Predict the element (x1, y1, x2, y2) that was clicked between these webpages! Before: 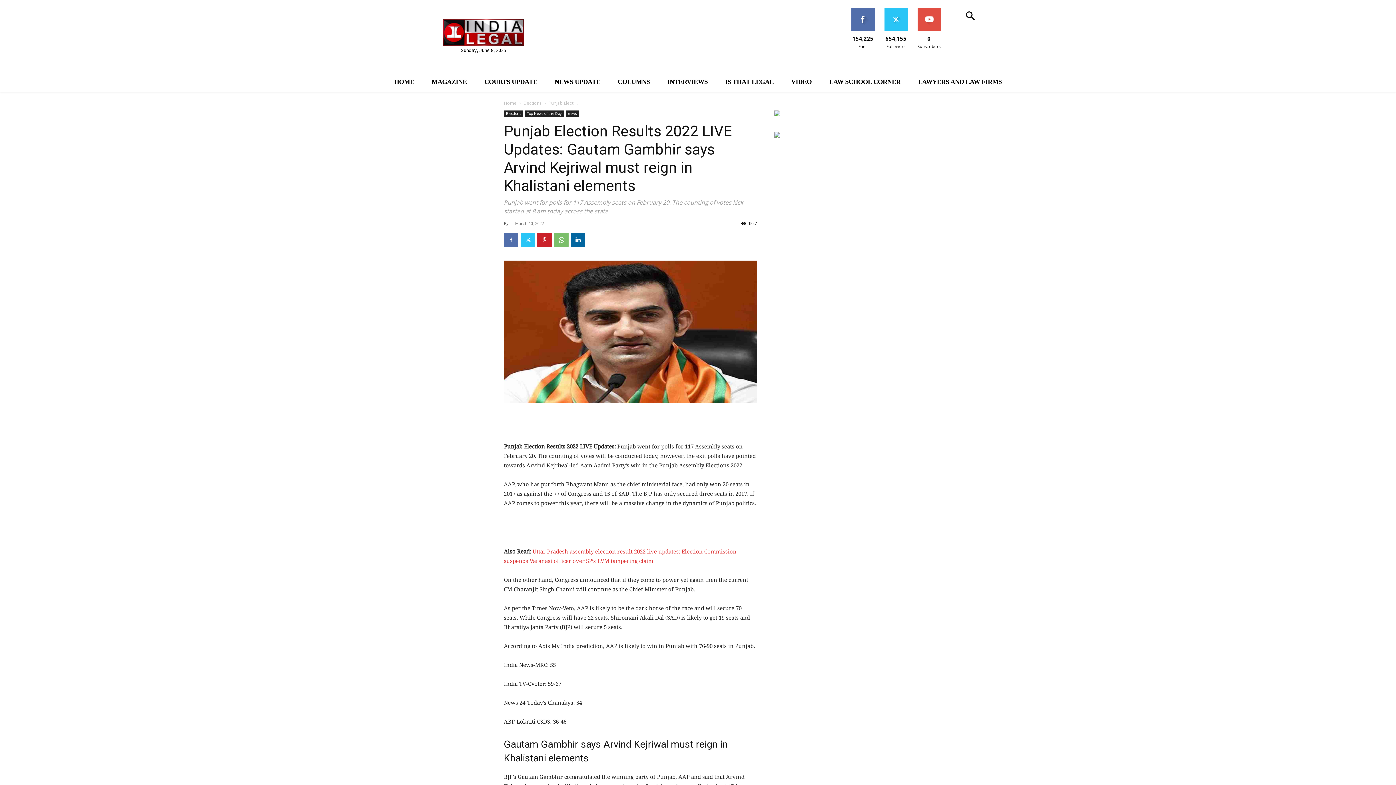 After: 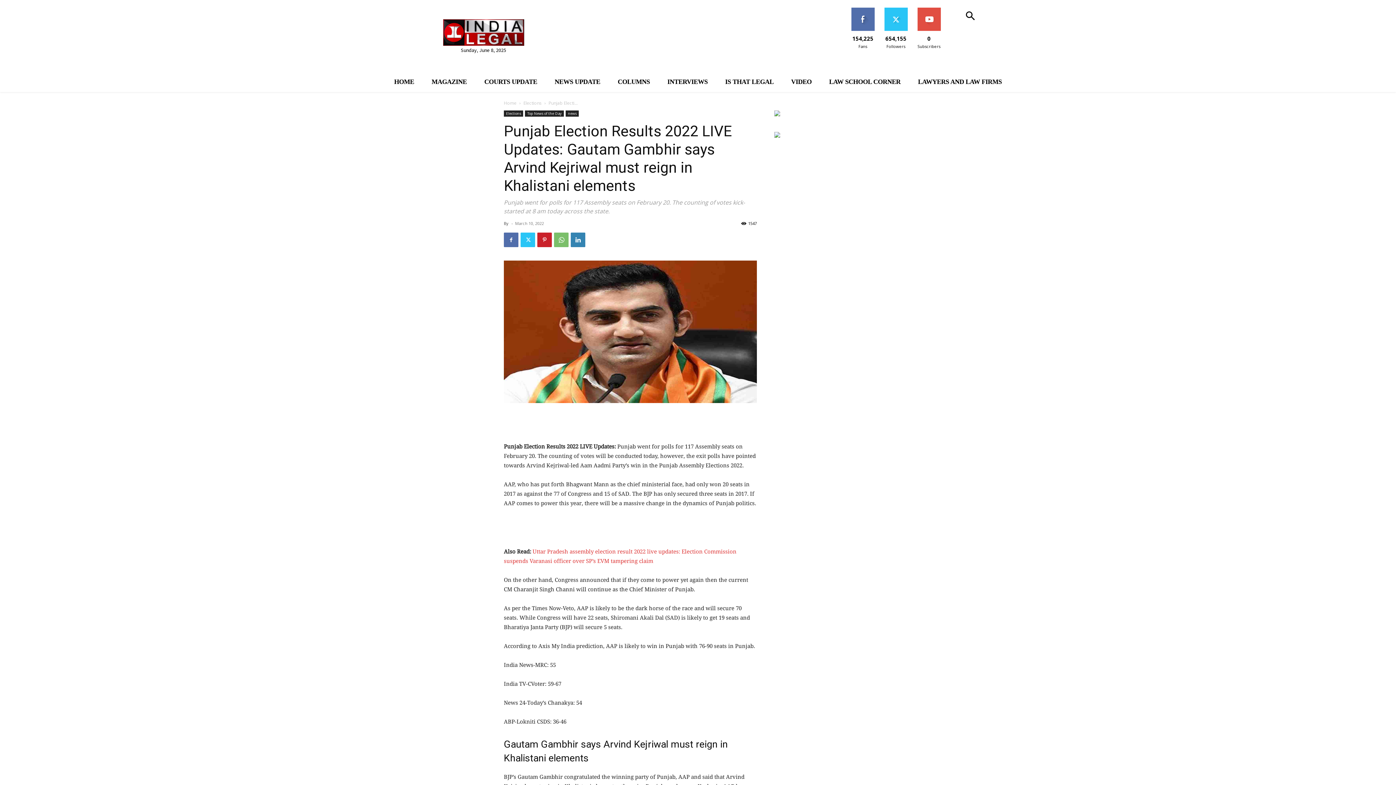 Action: bbox: (570, 232, 585, 247)